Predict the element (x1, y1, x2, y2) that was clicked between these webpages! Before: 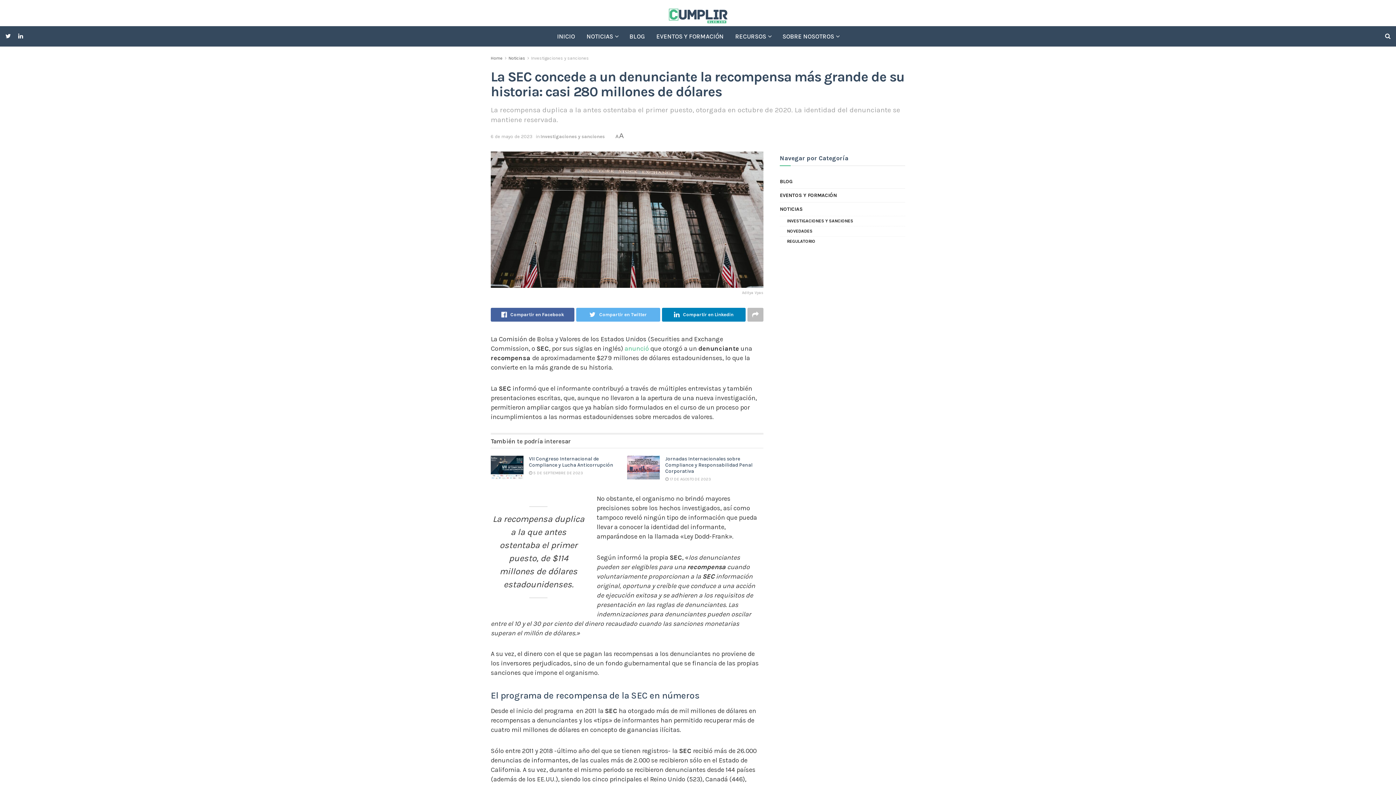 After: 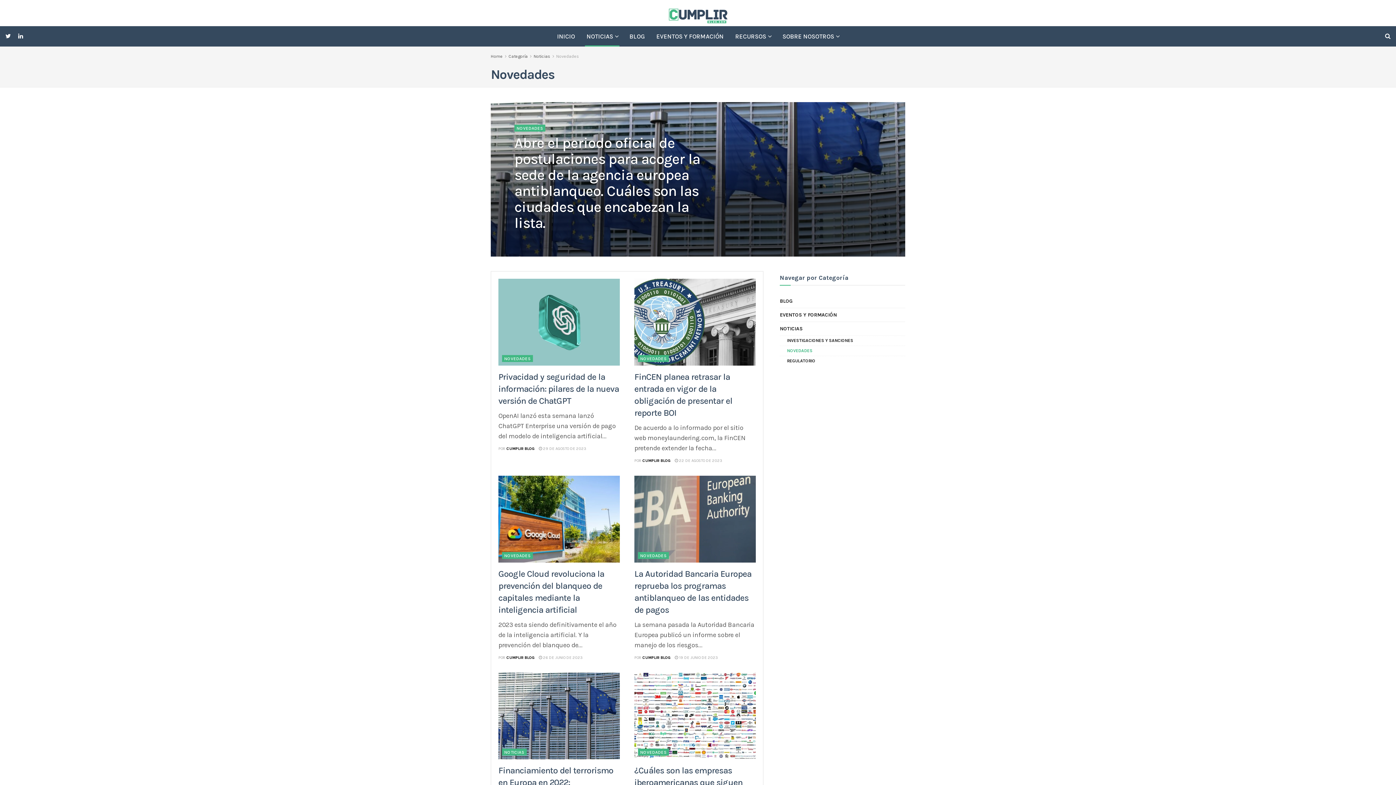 Action: label: NOVEDADES bbox: (787, 227, 812, 235)